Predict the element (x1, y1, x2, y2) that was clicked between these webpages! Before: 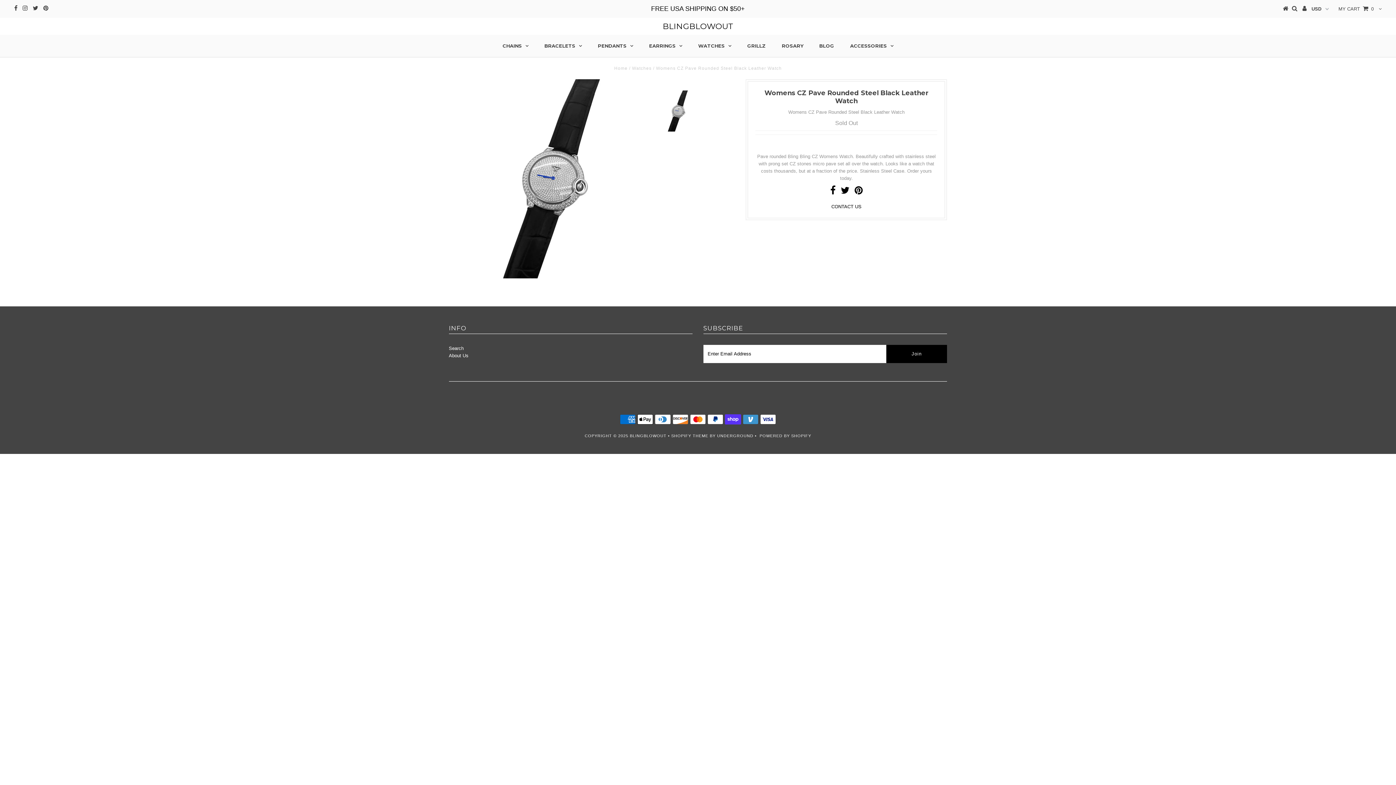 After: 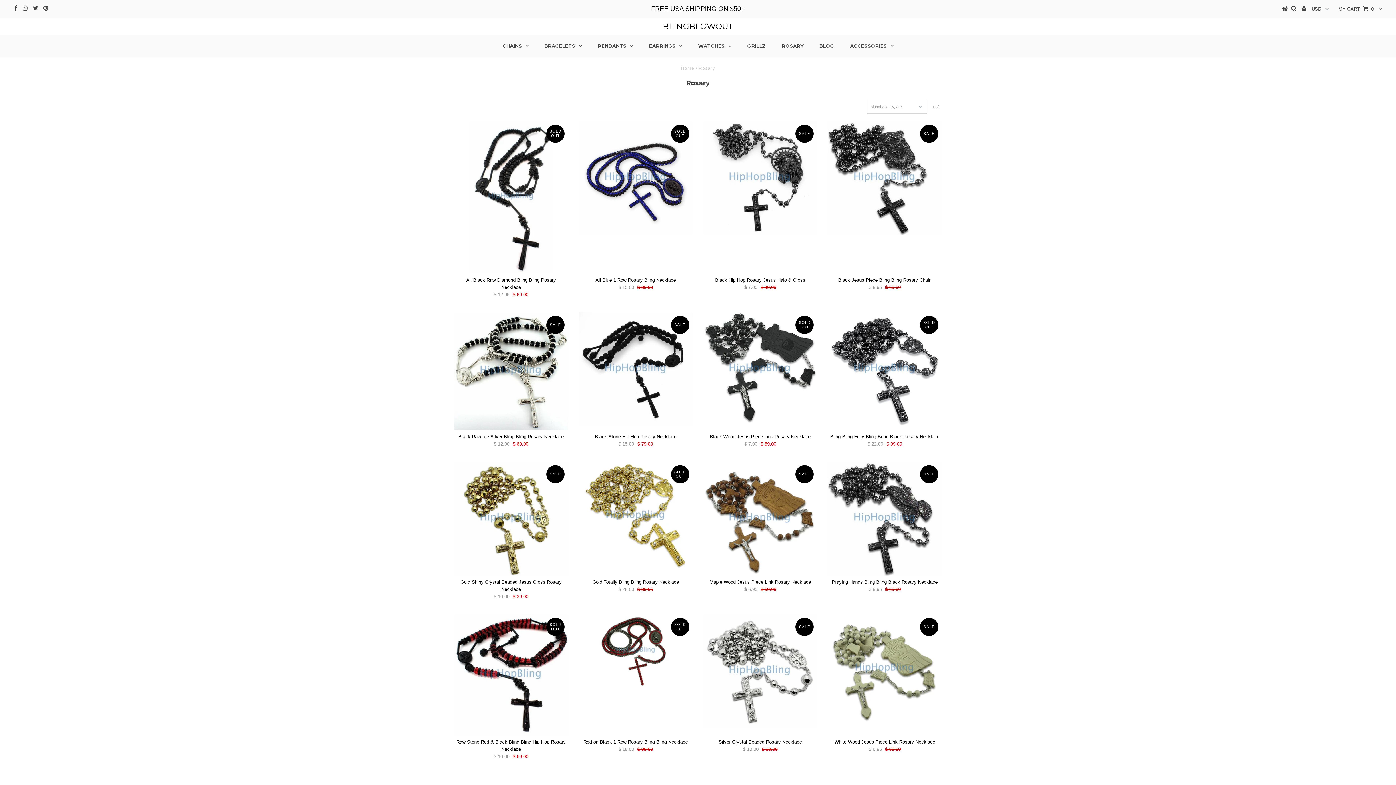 Action: label: ROSARY bbox: (774, 34, 810, 56)